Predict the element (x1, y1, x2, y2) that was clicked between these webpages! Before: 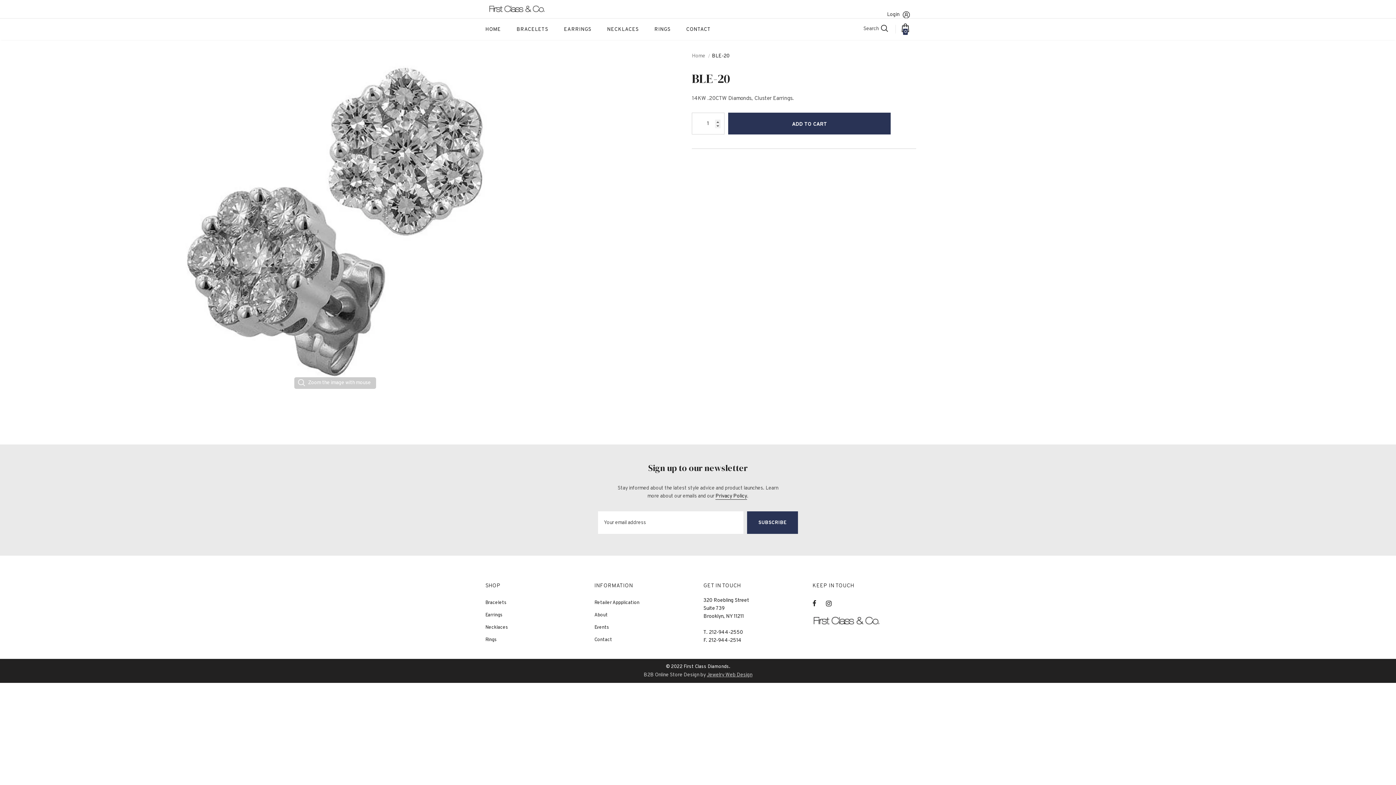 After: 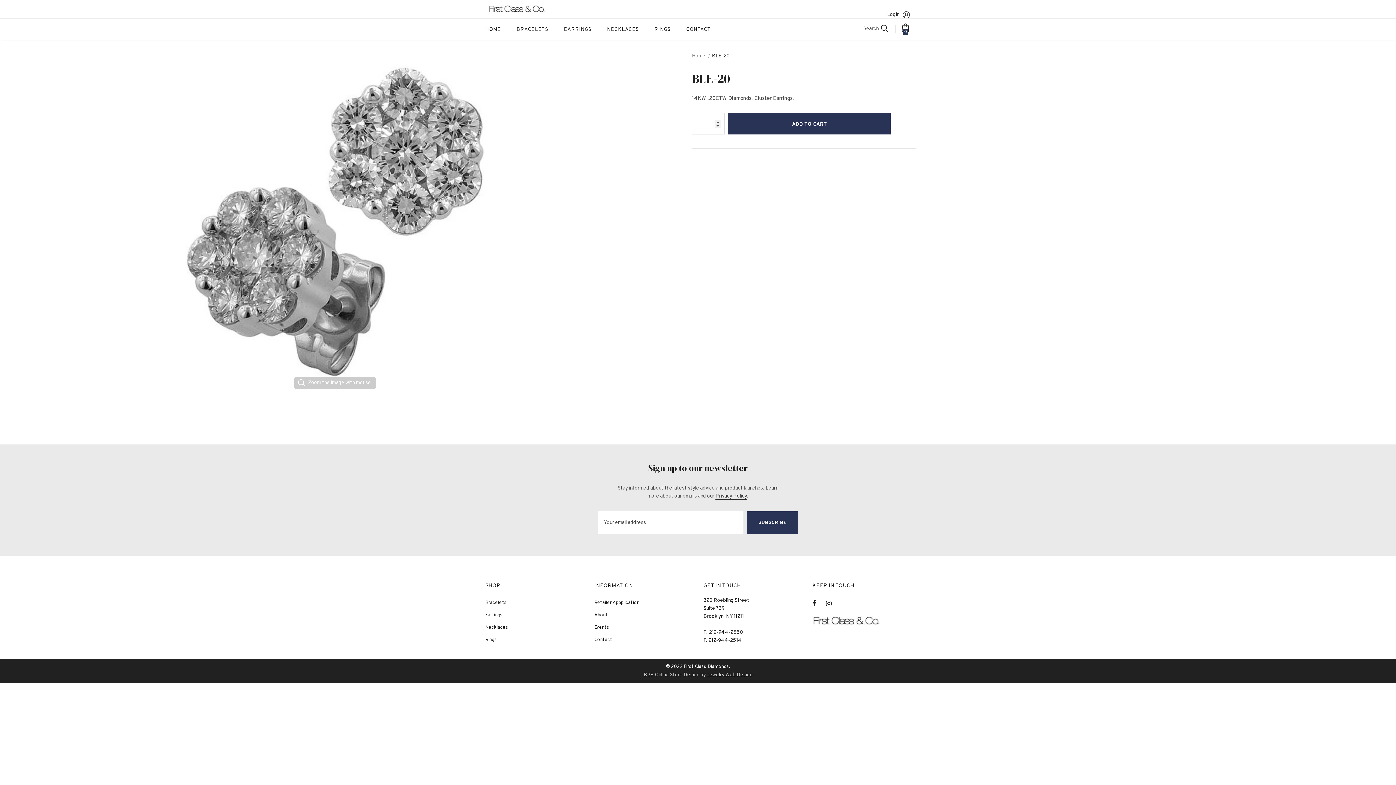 Action: label: Privacy Policy bbox: (715, 492, 747, 500)